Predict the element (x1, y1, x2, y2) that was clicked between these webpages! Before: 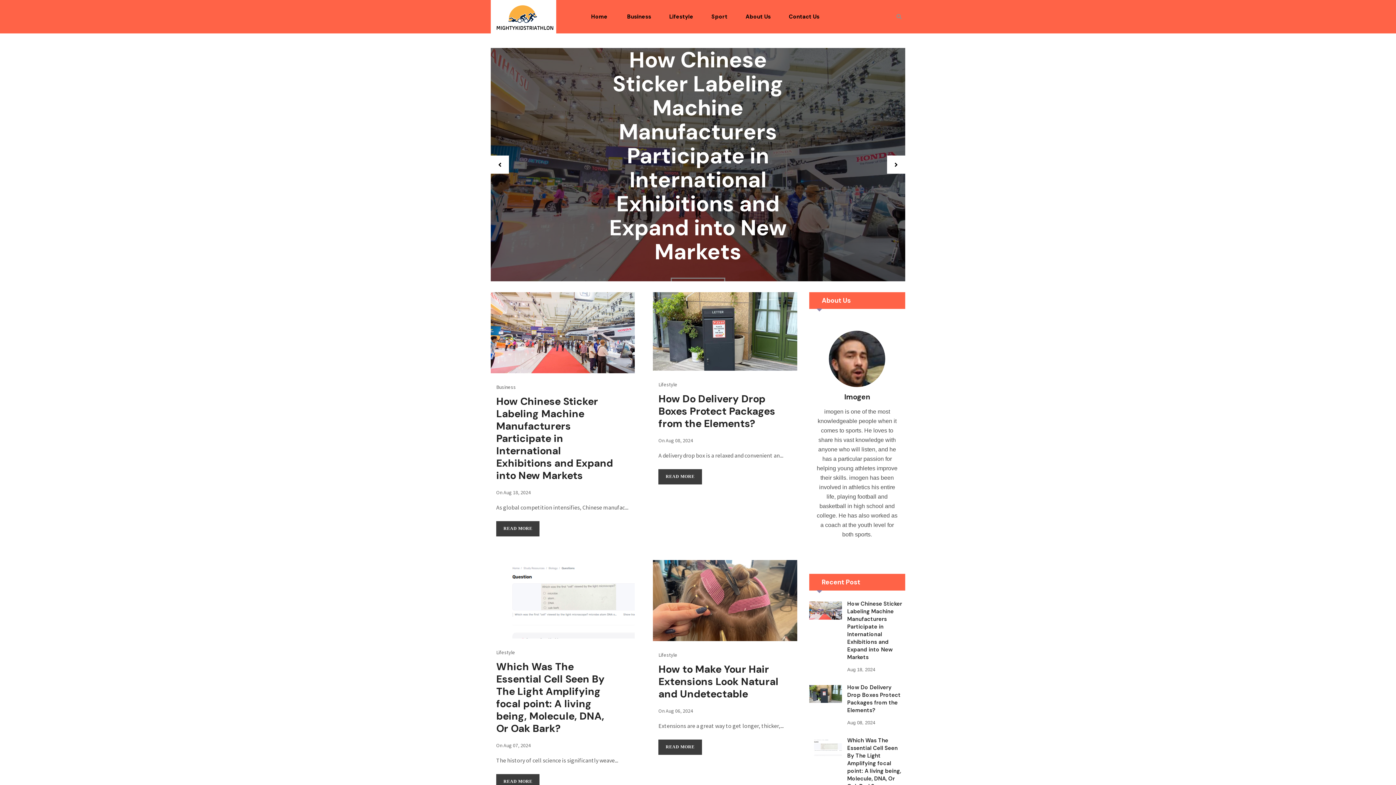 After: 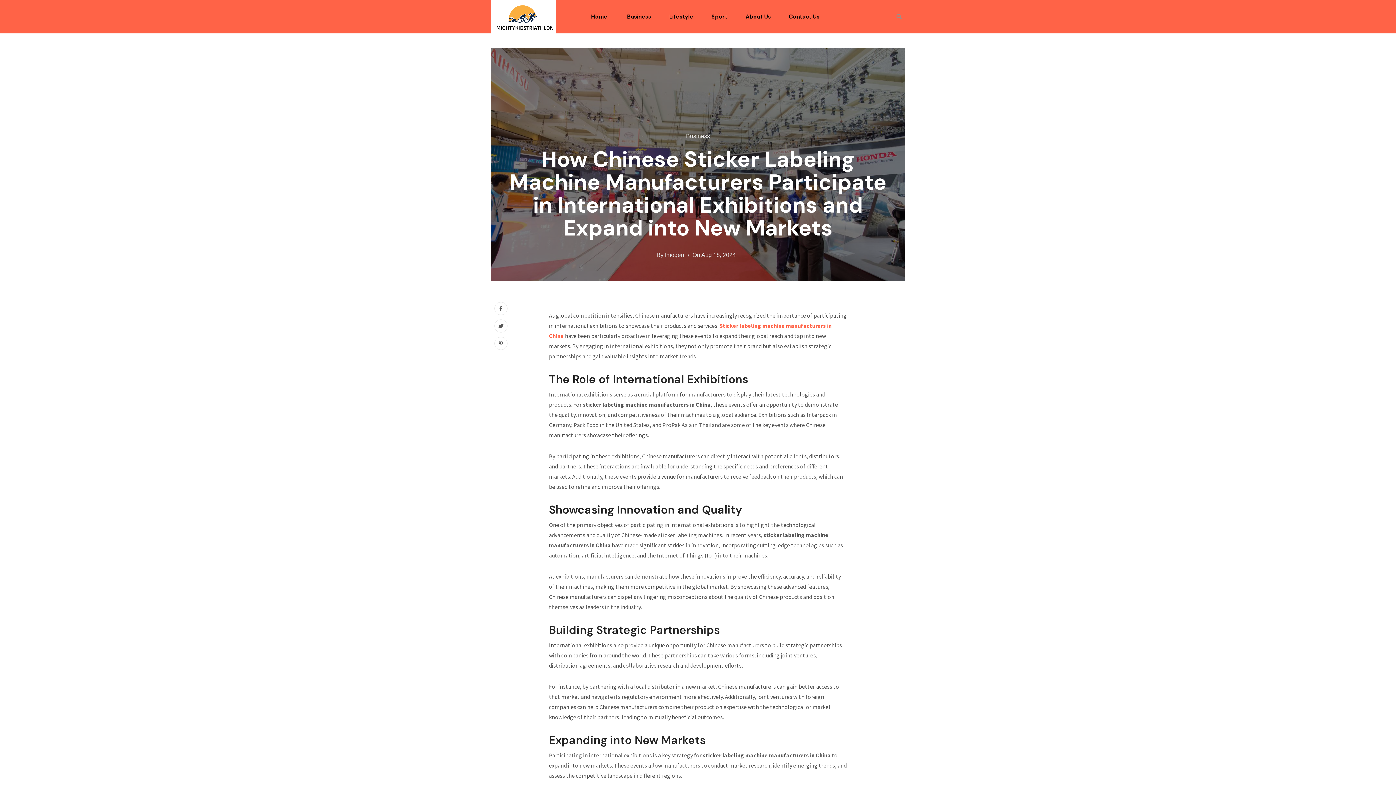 Action: bbox: (490, 292, 635, 373)